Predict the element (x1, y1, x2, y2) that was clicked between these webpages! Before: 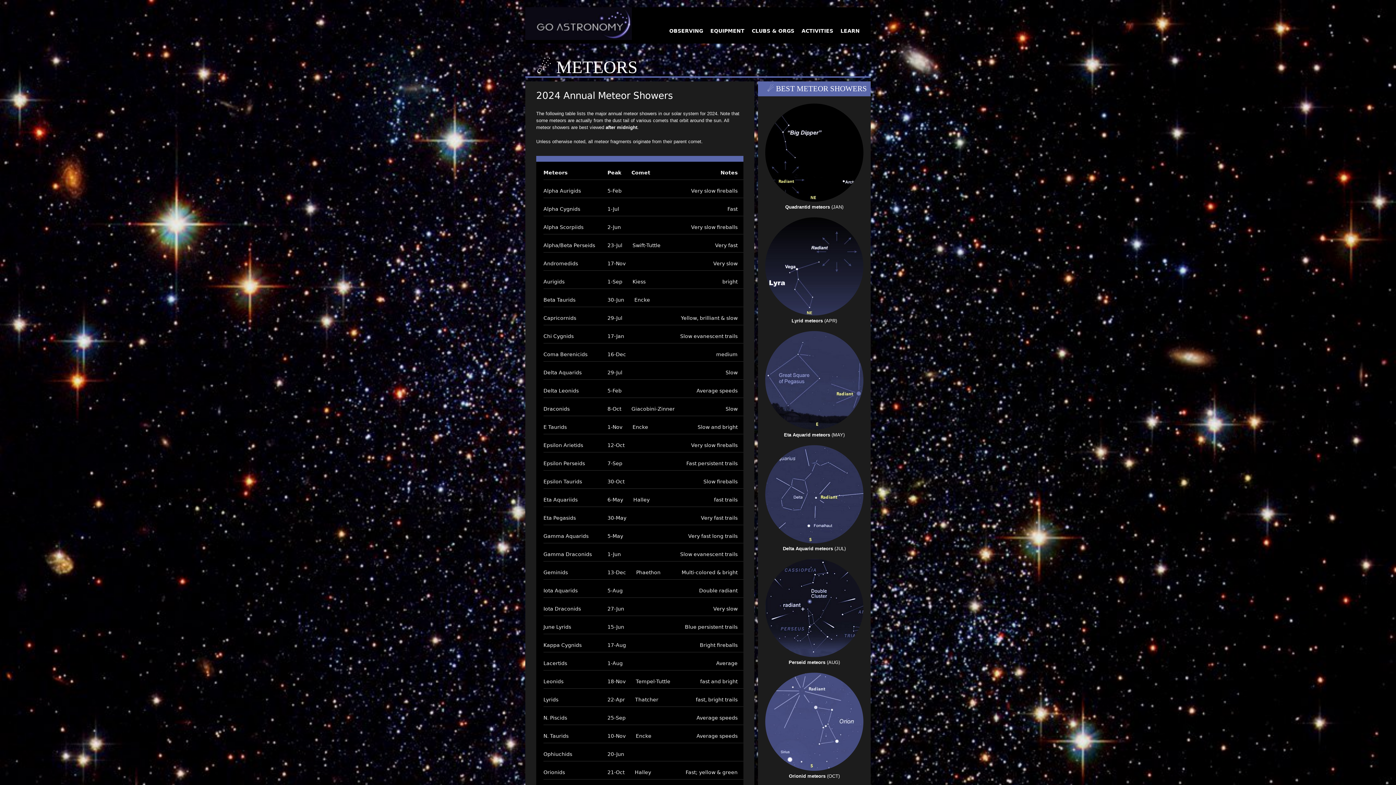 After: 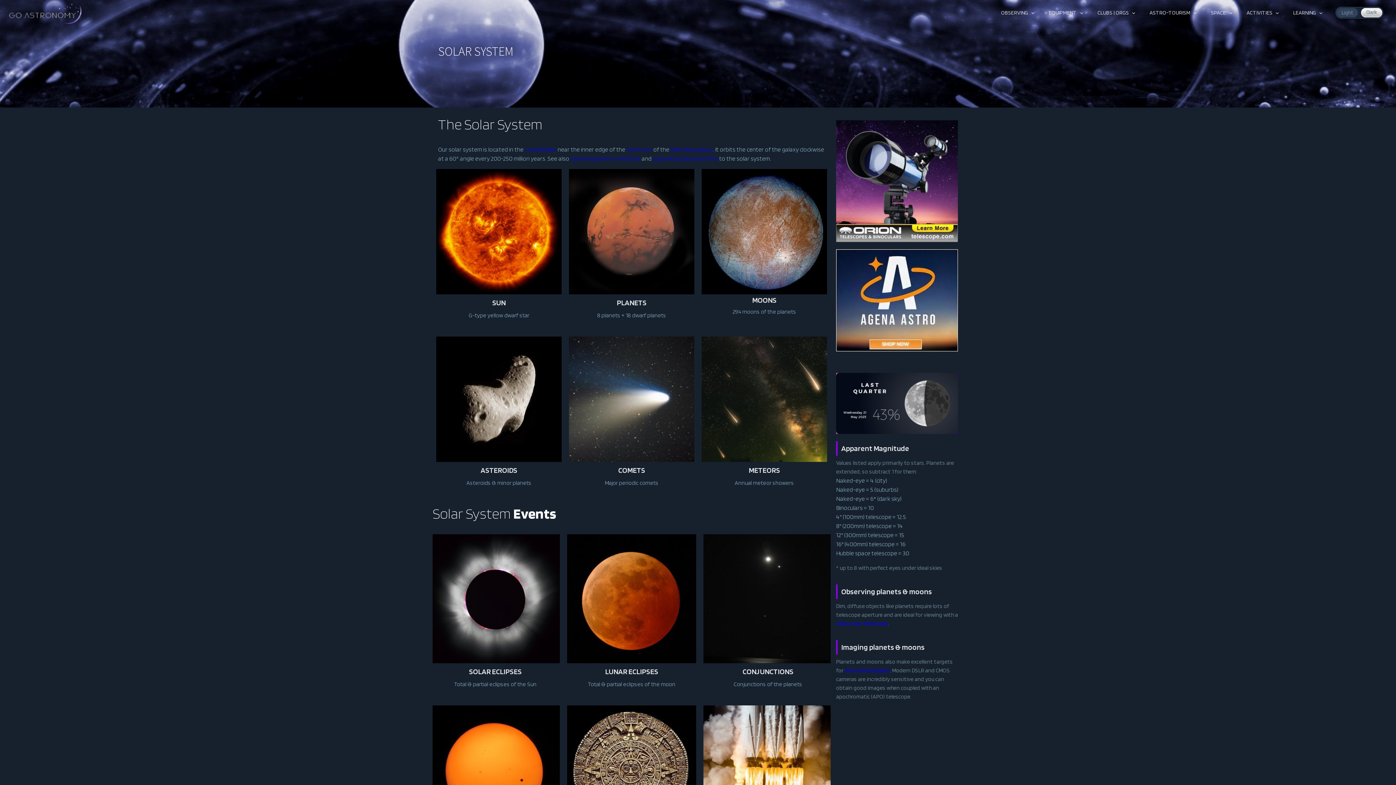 Action: label: OBSERVING bbox: (665, 26, 706, 35)